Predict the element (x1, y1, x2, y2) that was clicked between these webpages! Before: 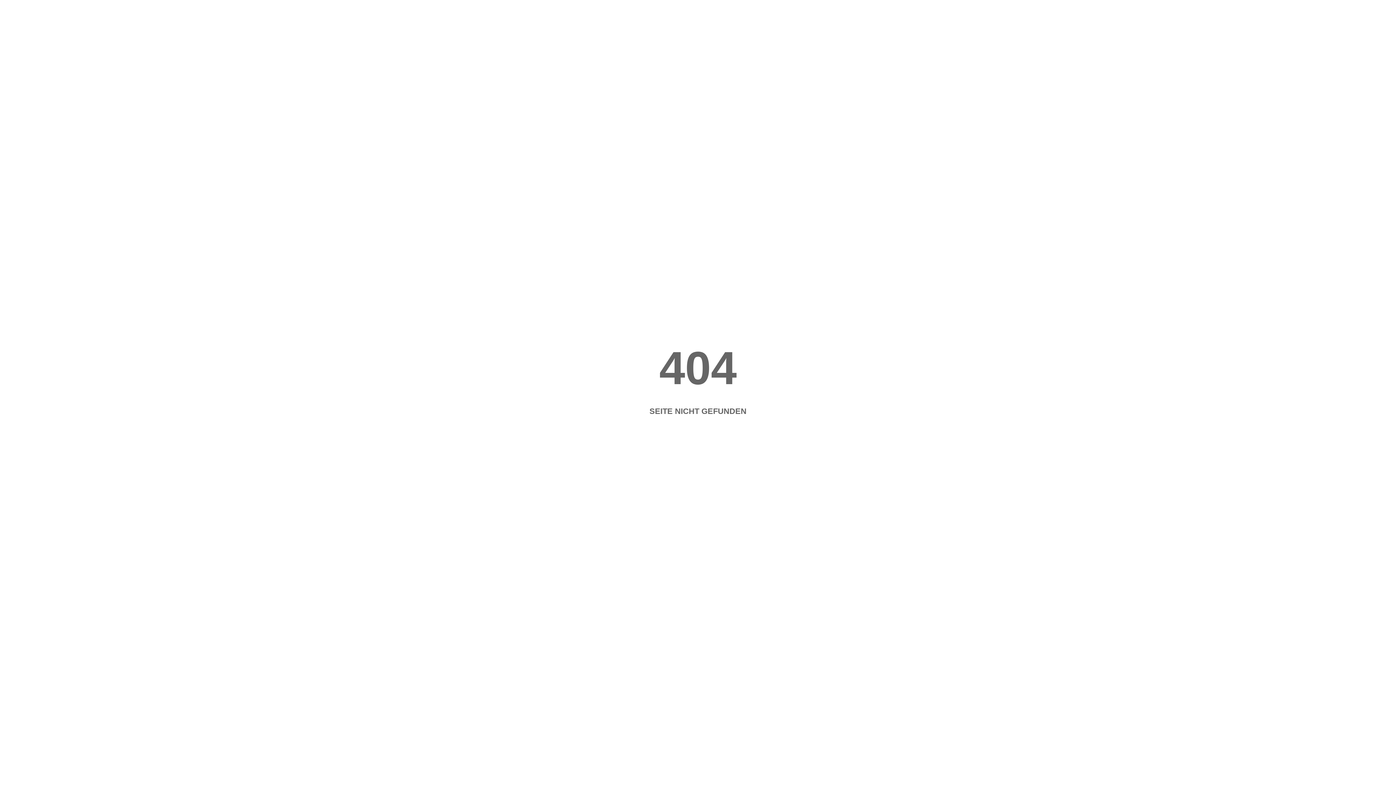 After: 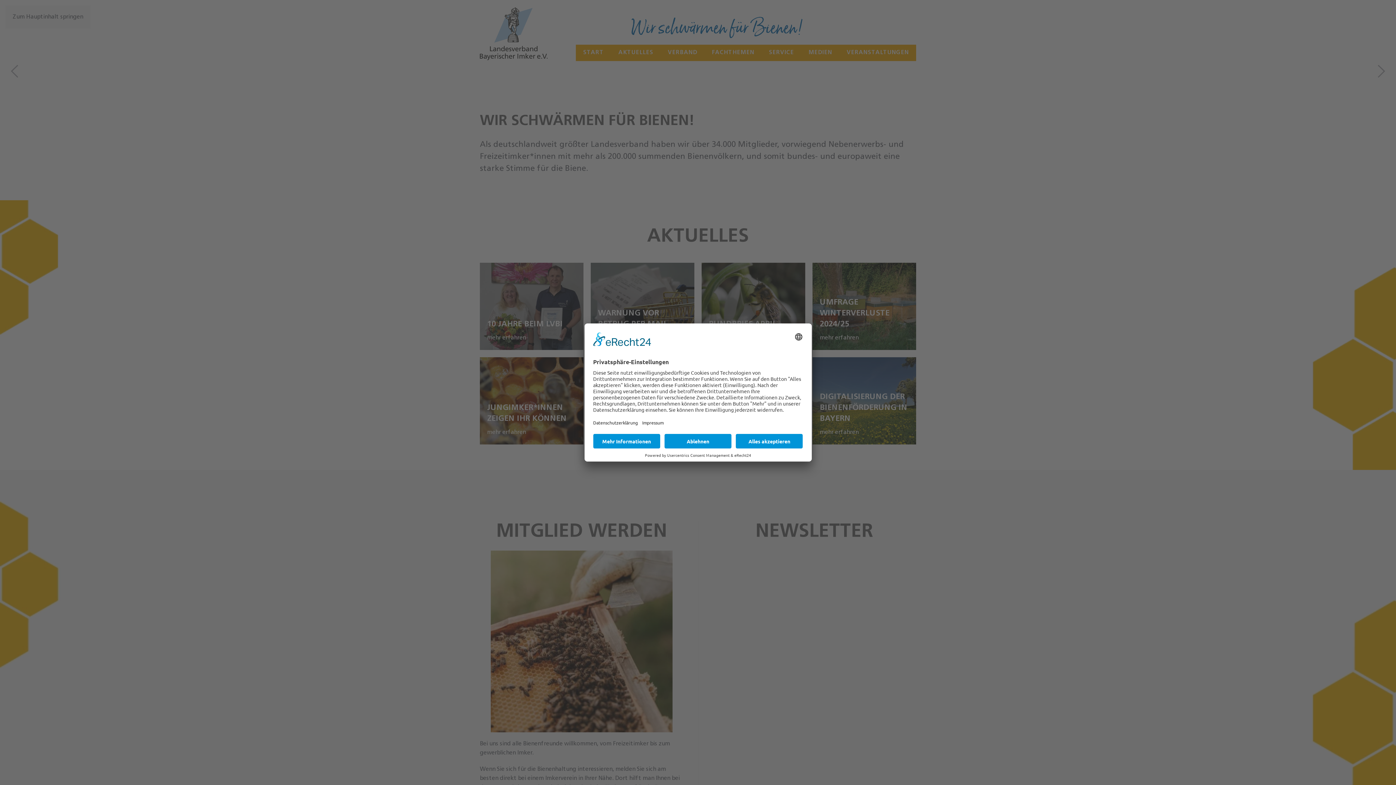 Action: label: Startseite bbox: (669, 424, 726, 440)